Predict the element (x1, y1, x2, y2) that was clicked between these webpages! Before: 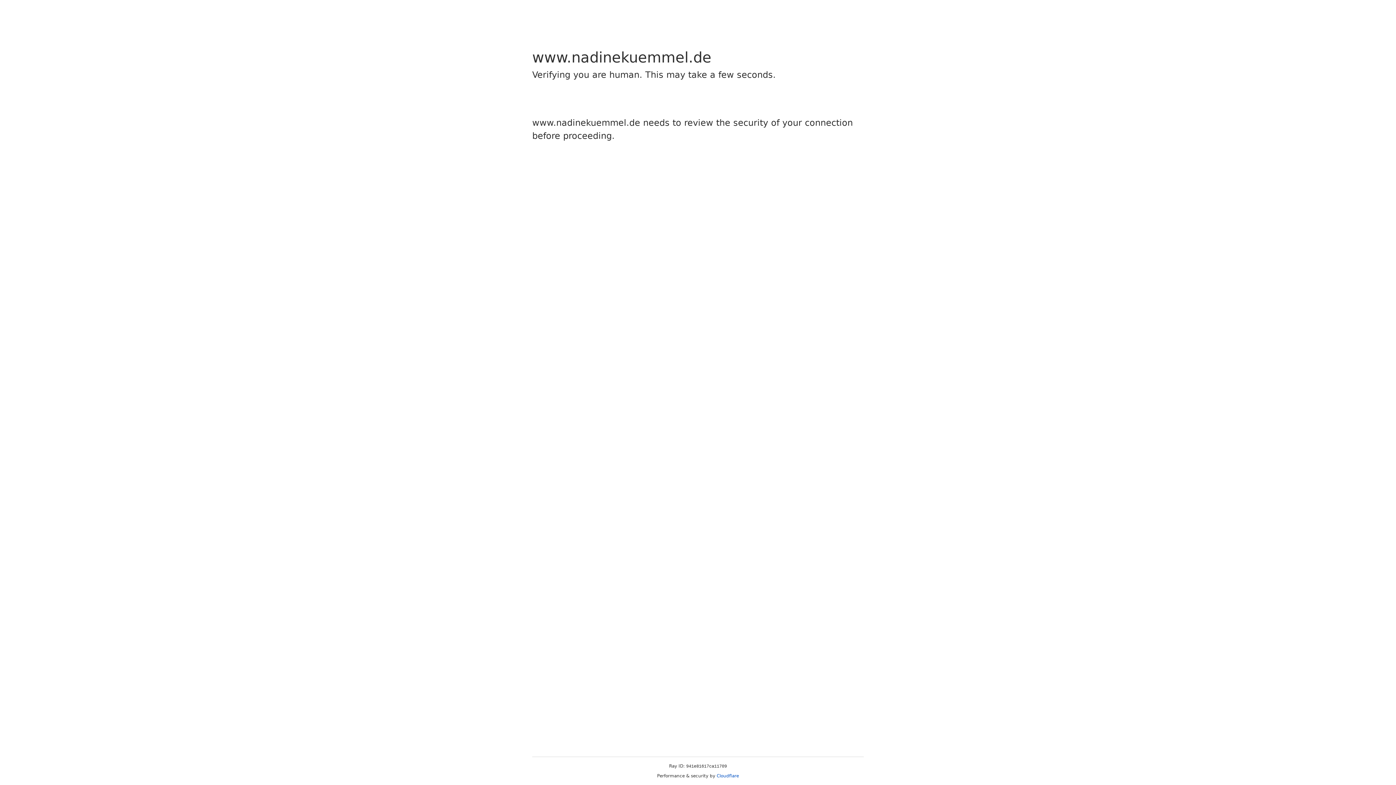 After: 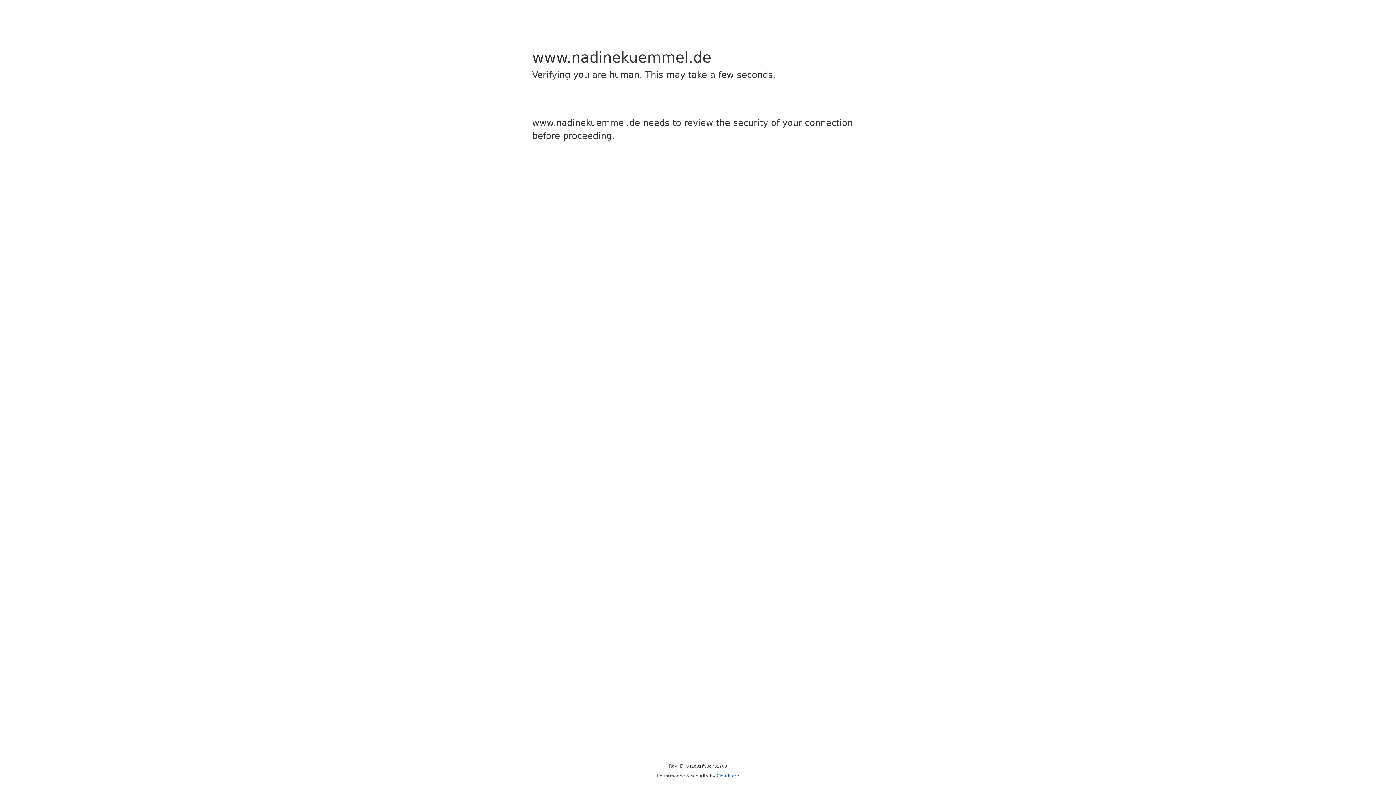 Action: bbox: (716, 773, 739, 778) label: Cloudflare